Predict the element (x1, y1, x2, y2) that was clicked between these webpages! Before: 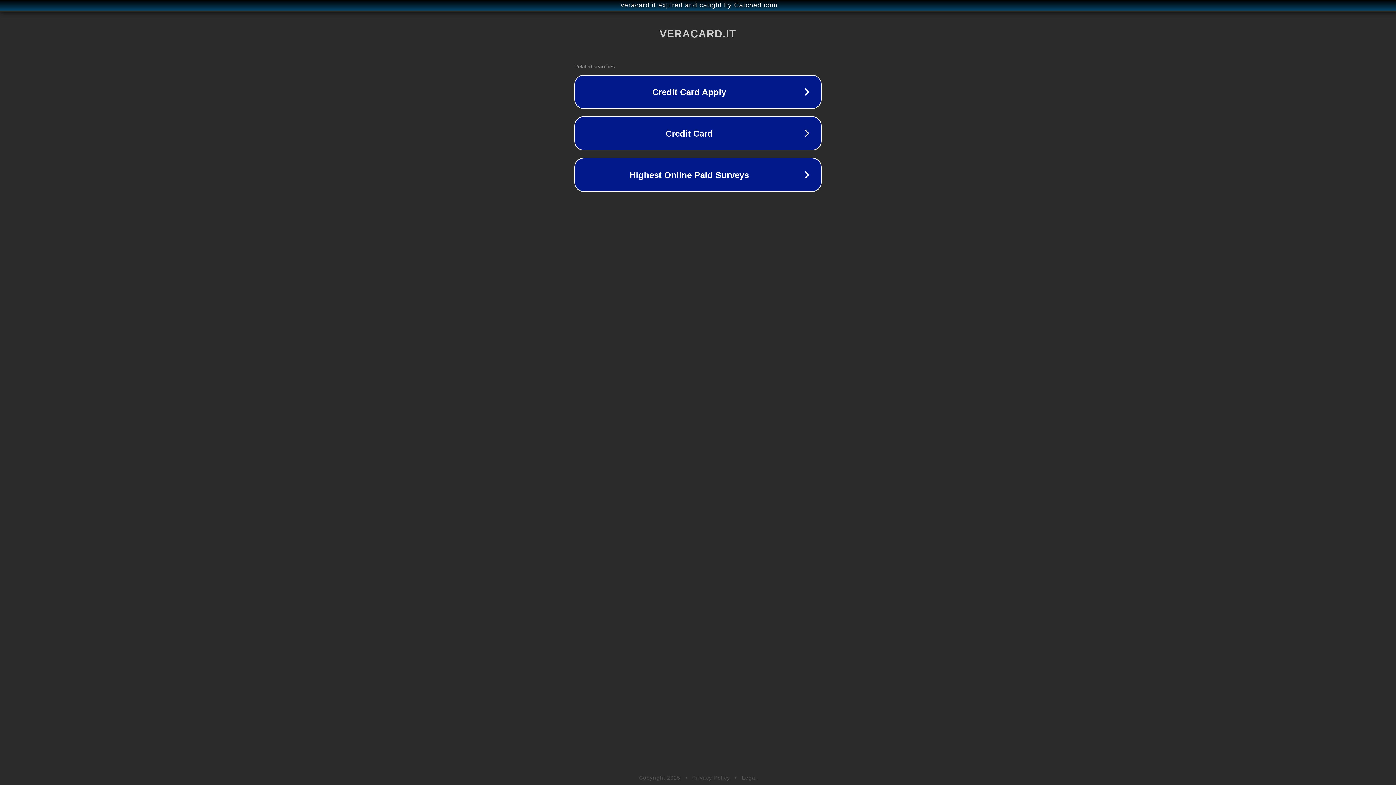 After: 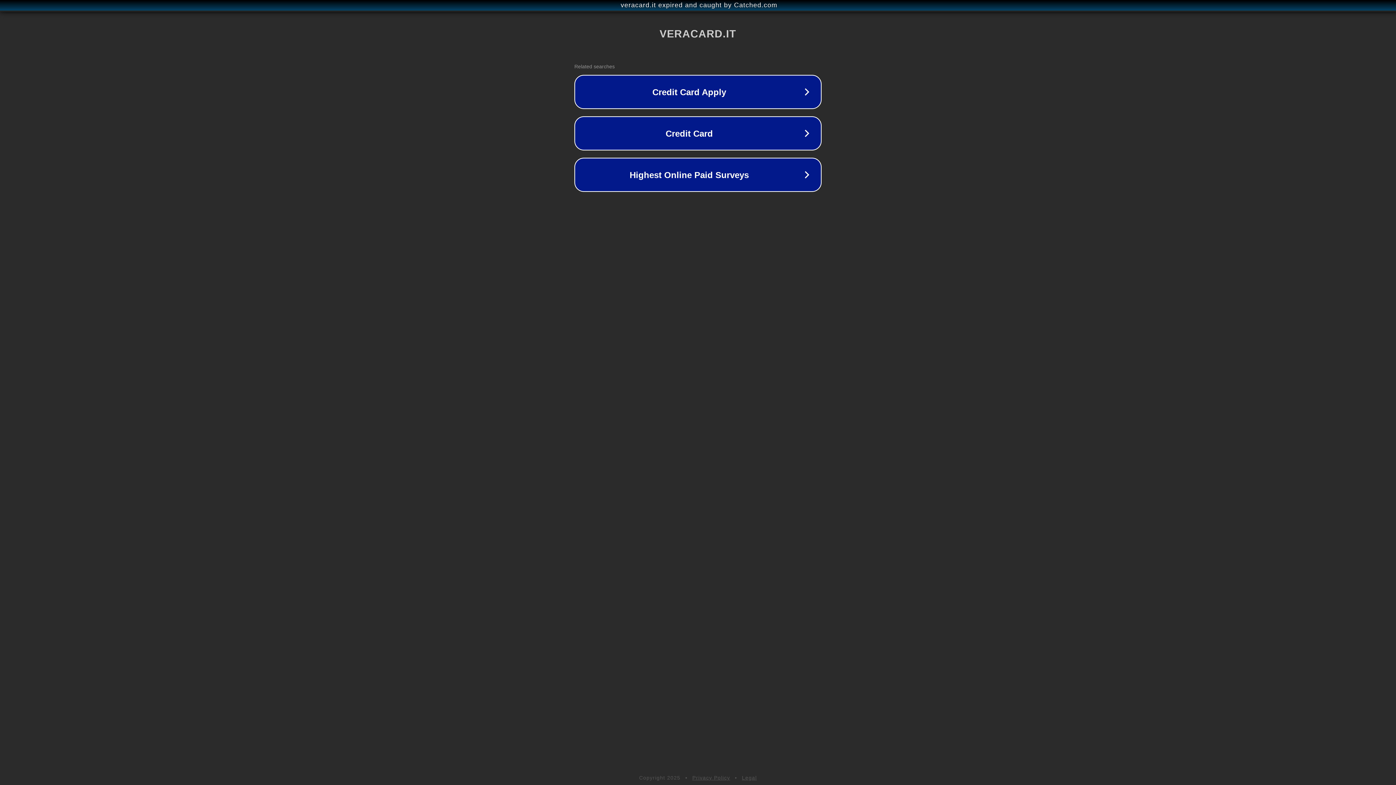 Action: label: Legal bbox: (742, 775, 757, 781)